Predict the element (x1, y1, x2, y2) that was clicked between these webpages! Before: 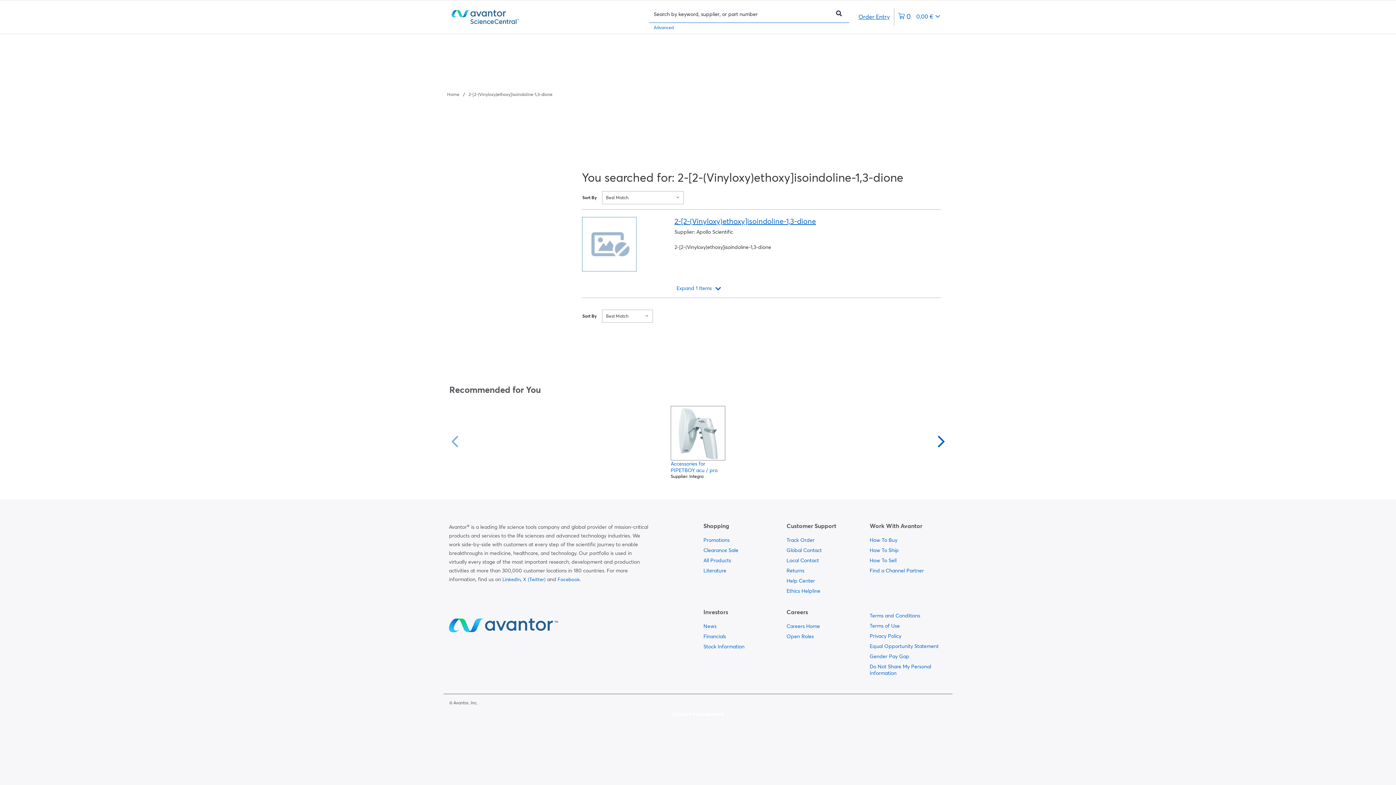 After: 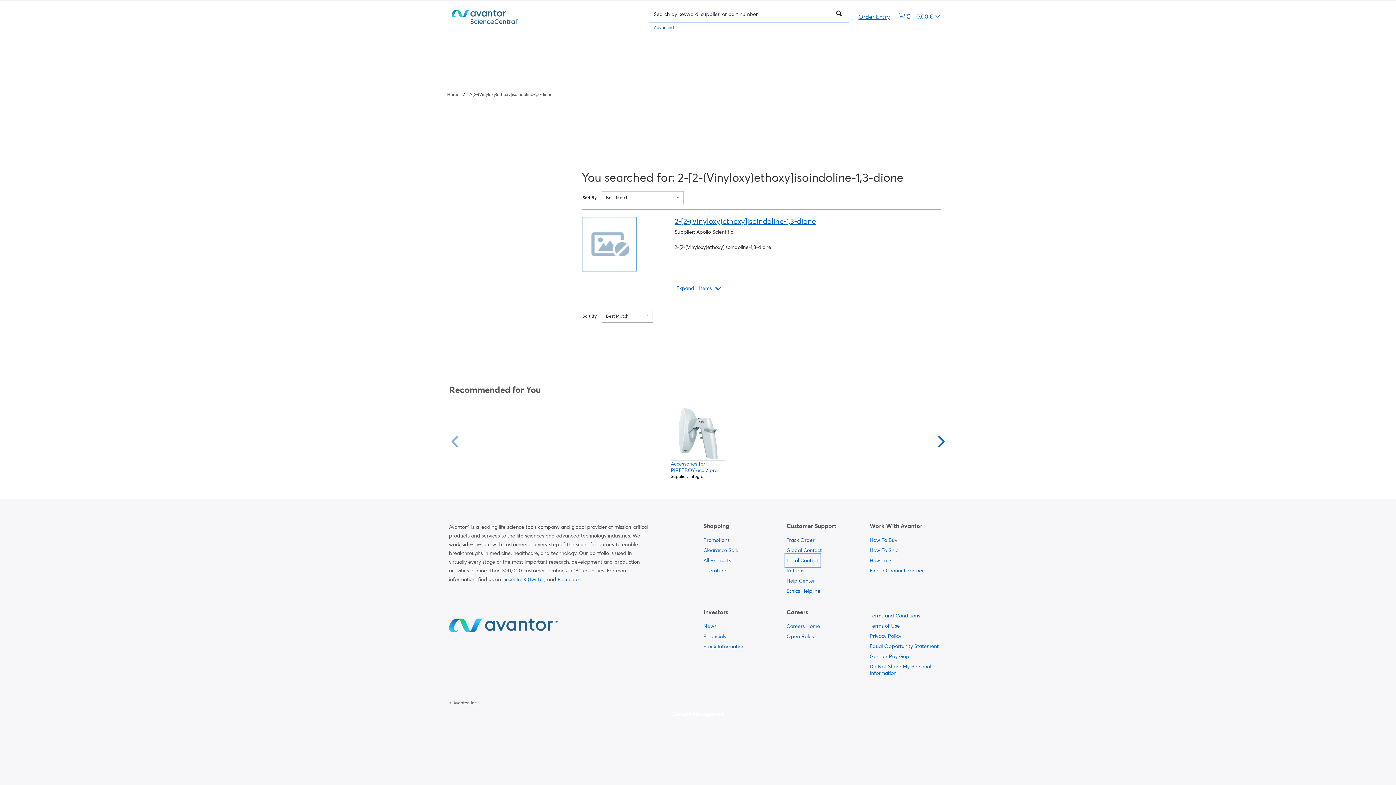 Action: label:   bbox: (786, 555, 819, 565)